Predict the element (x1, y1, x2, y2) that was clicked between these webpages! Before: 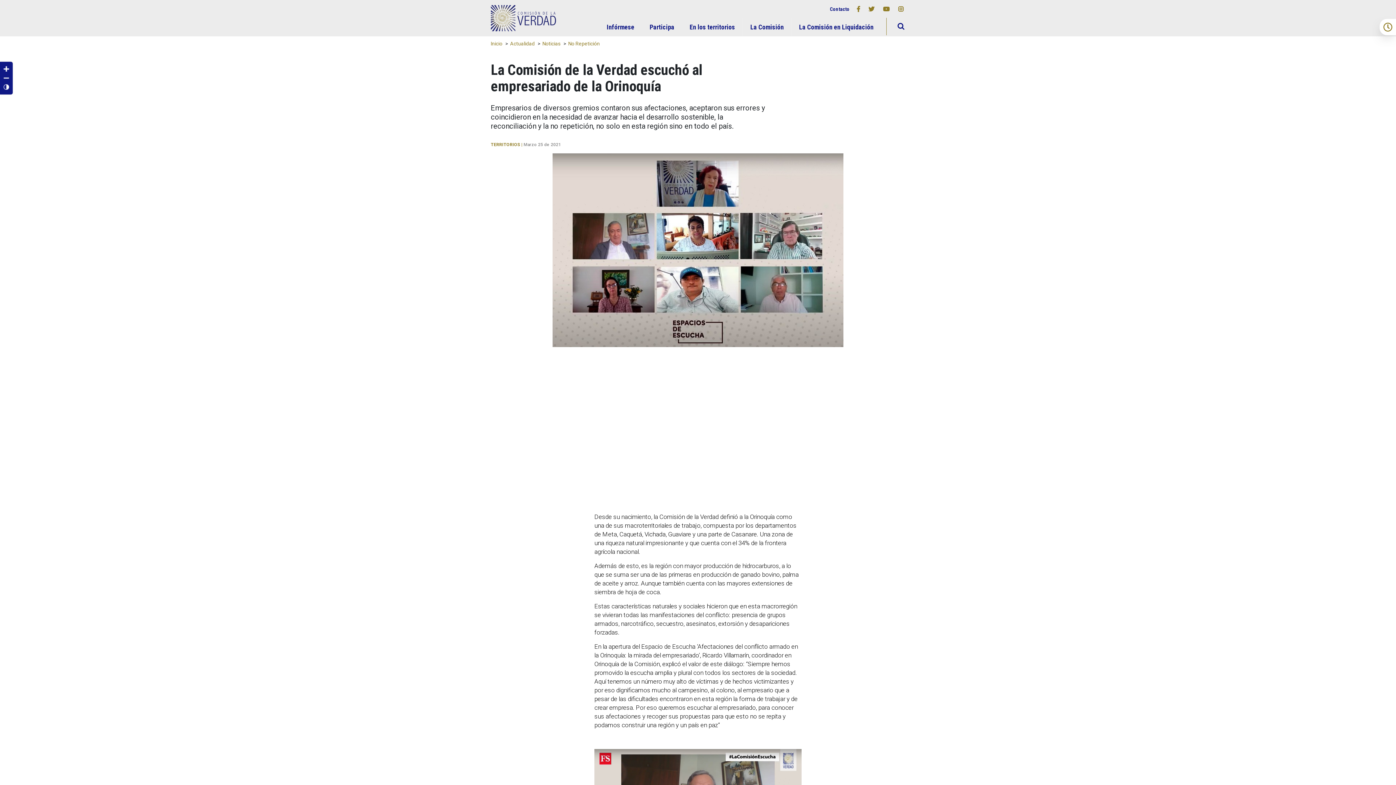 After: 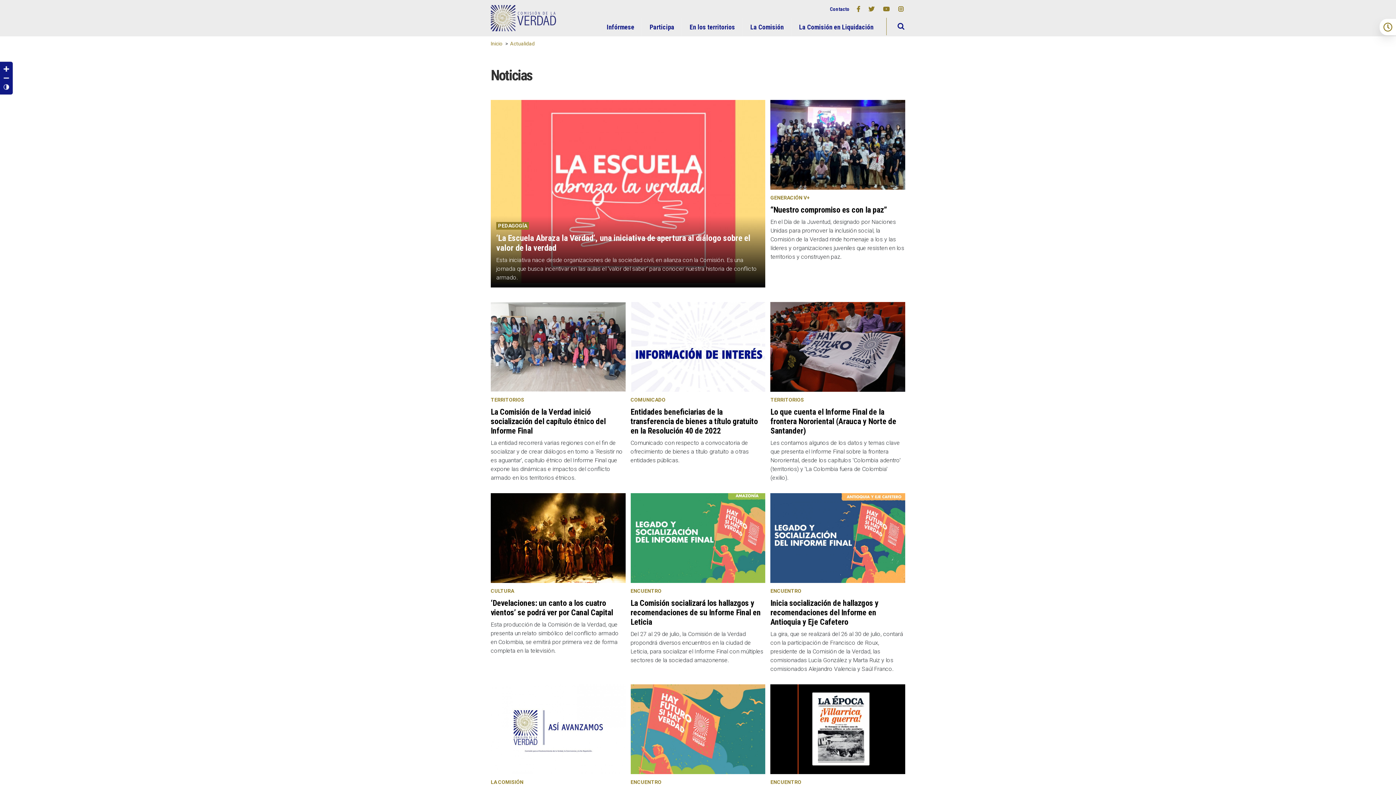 Action: label: Actualidad bbox: (510, 40, 534, 46)